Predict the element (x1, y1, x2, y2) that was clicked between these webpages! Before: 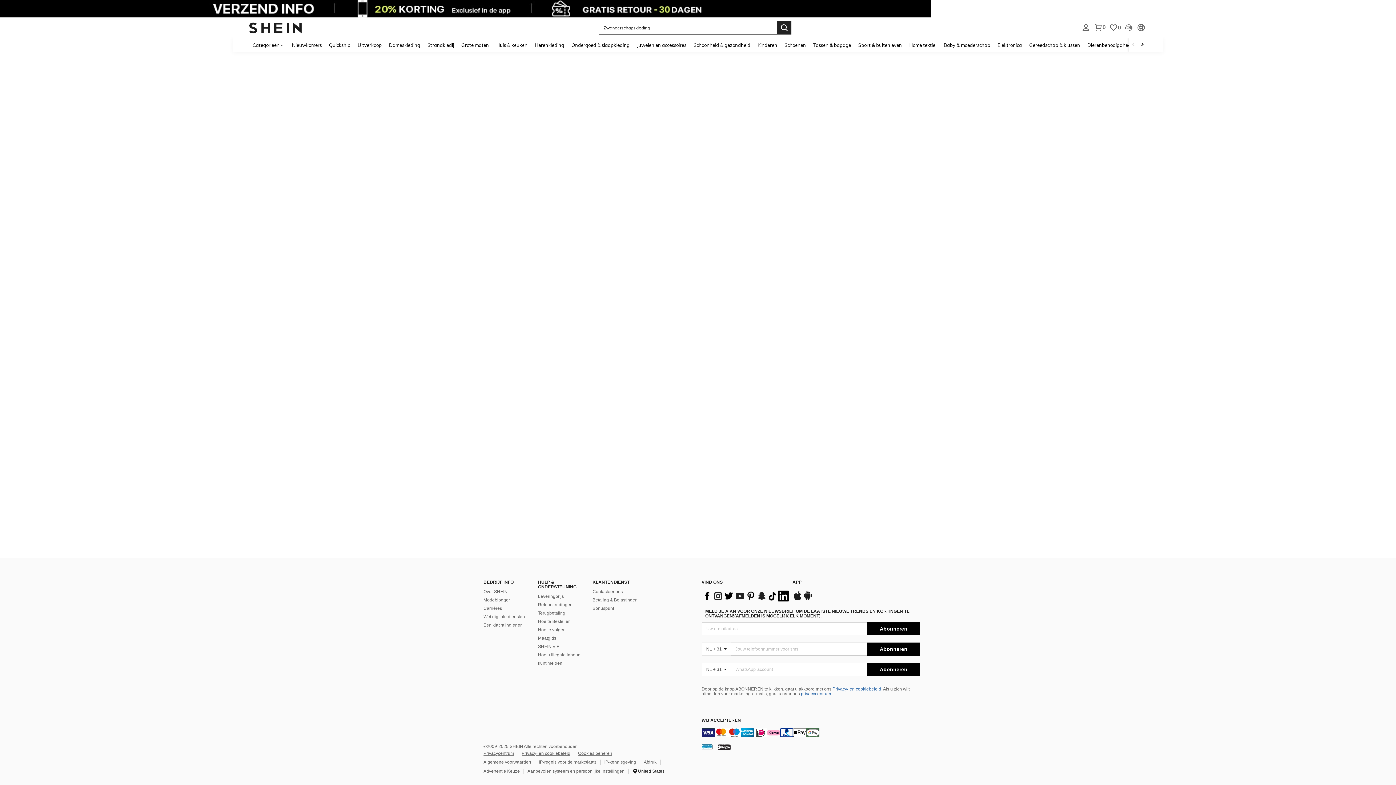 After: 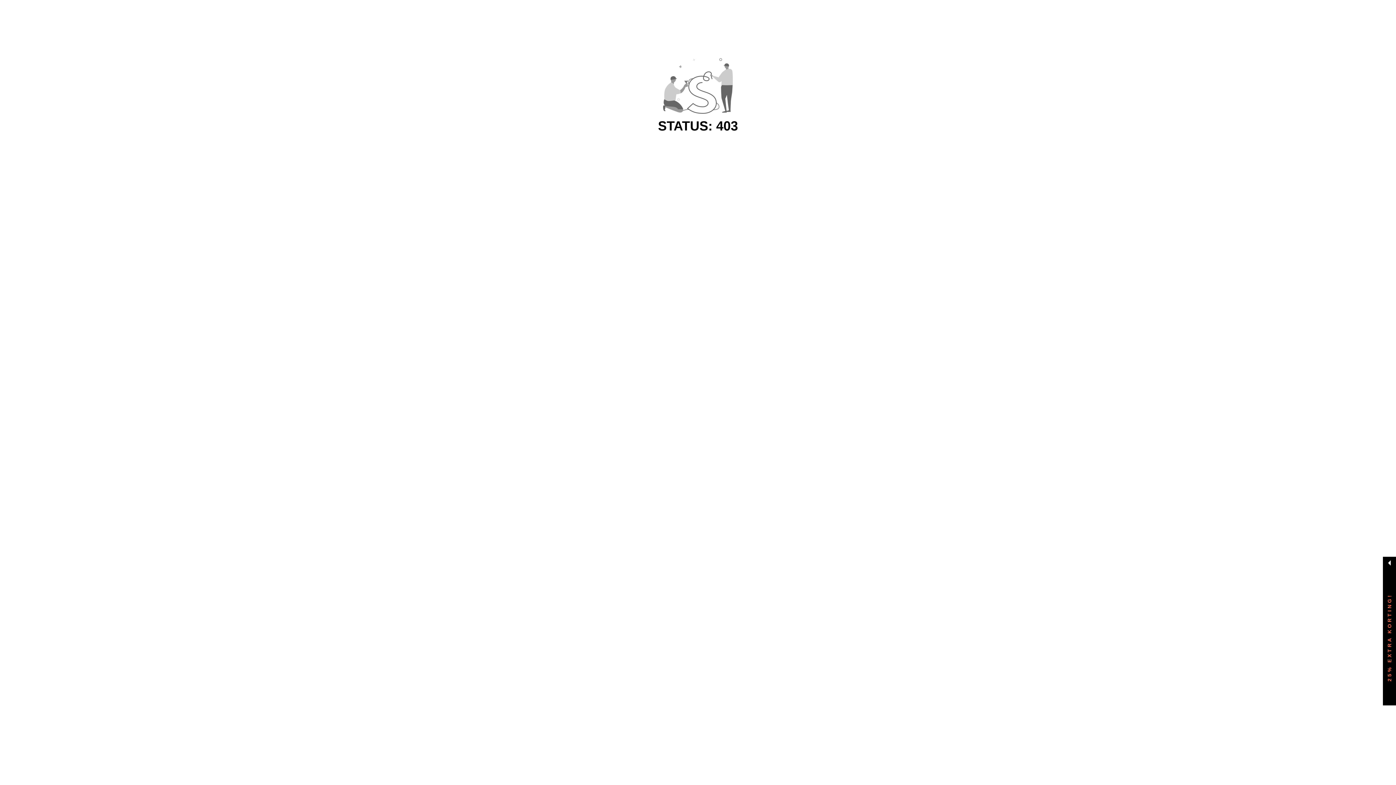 Action: label: Strandkledij bbox: (424, 37, 457, 52)